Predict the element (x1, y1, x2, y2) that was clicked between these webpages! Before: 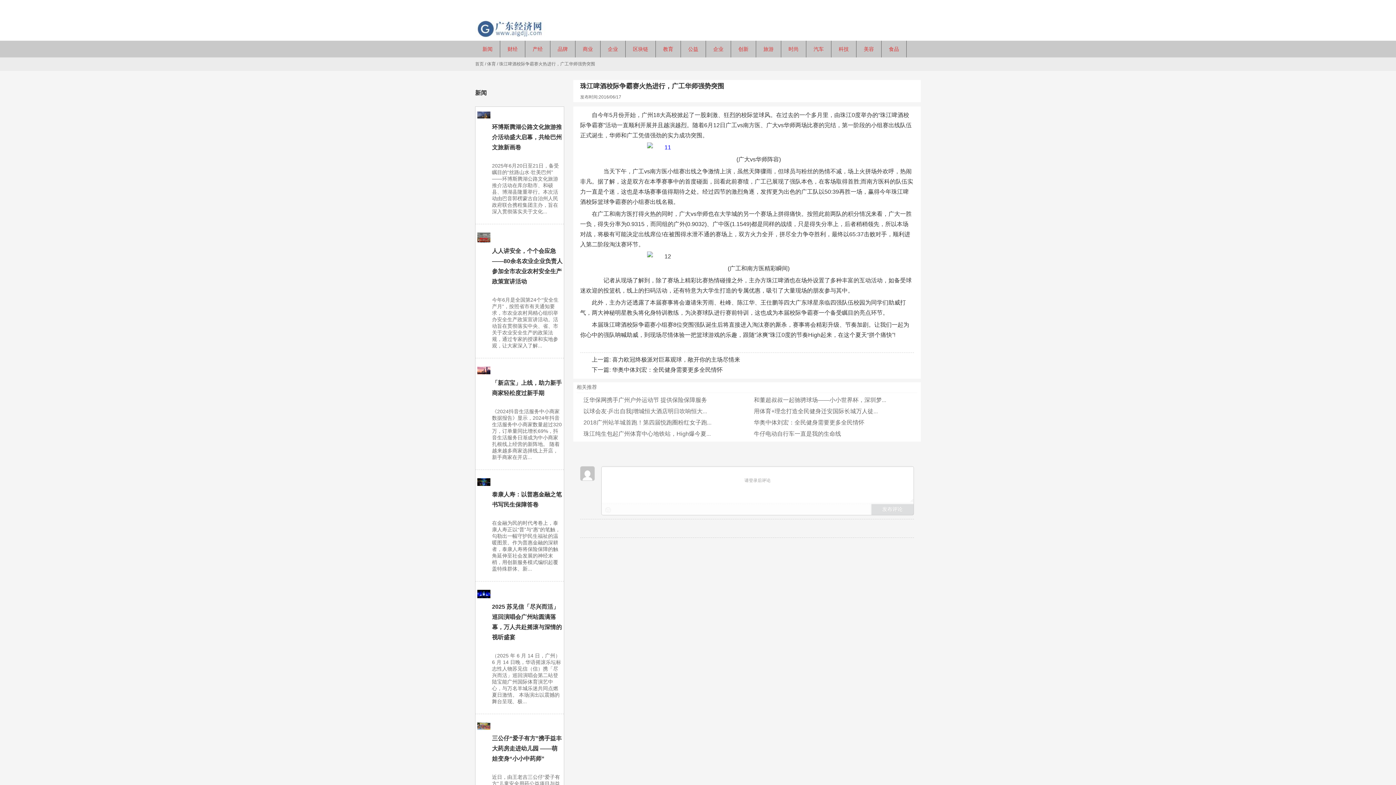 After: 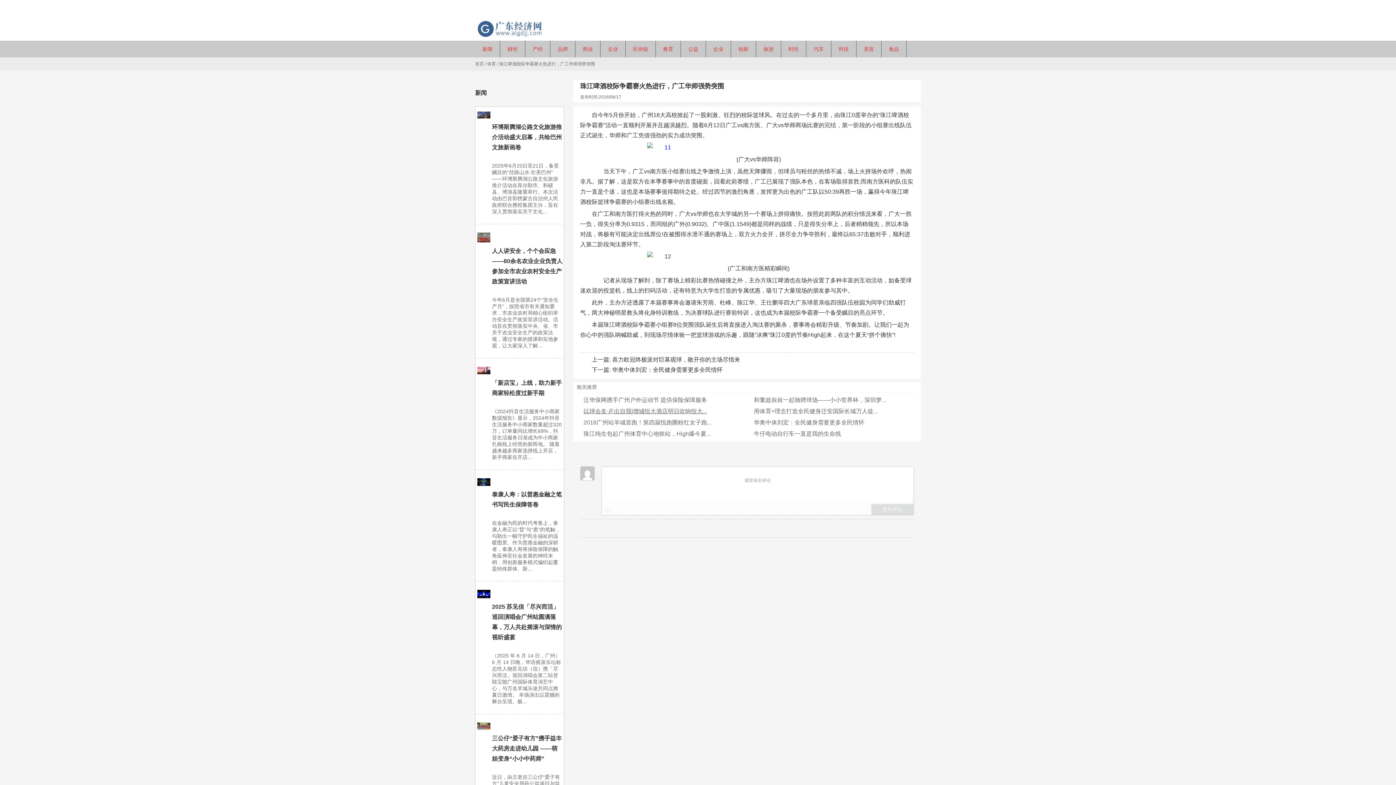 Action: bbox: (583, 408, 707, 414) label: 以球会友·乒出自我|增城恒大酒店明日吹响恒大...